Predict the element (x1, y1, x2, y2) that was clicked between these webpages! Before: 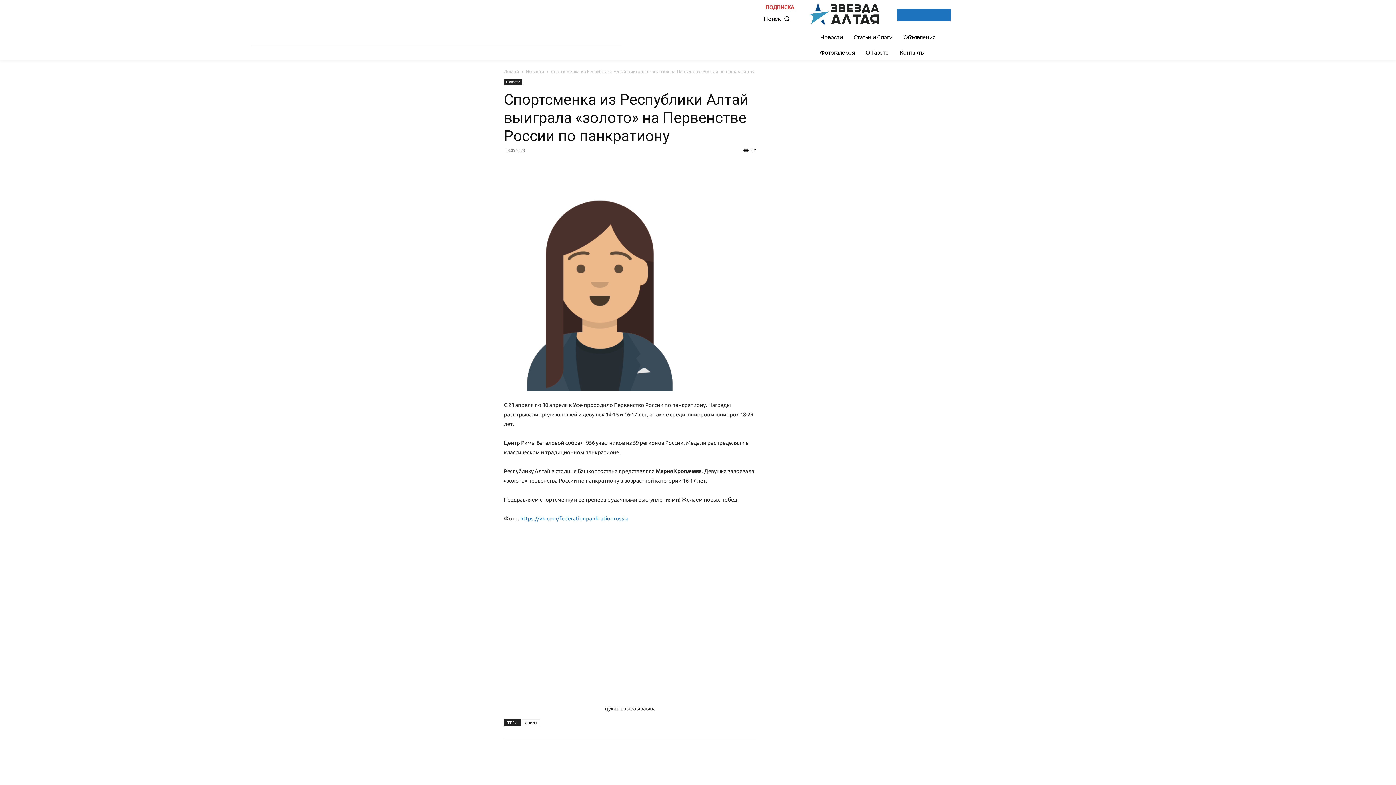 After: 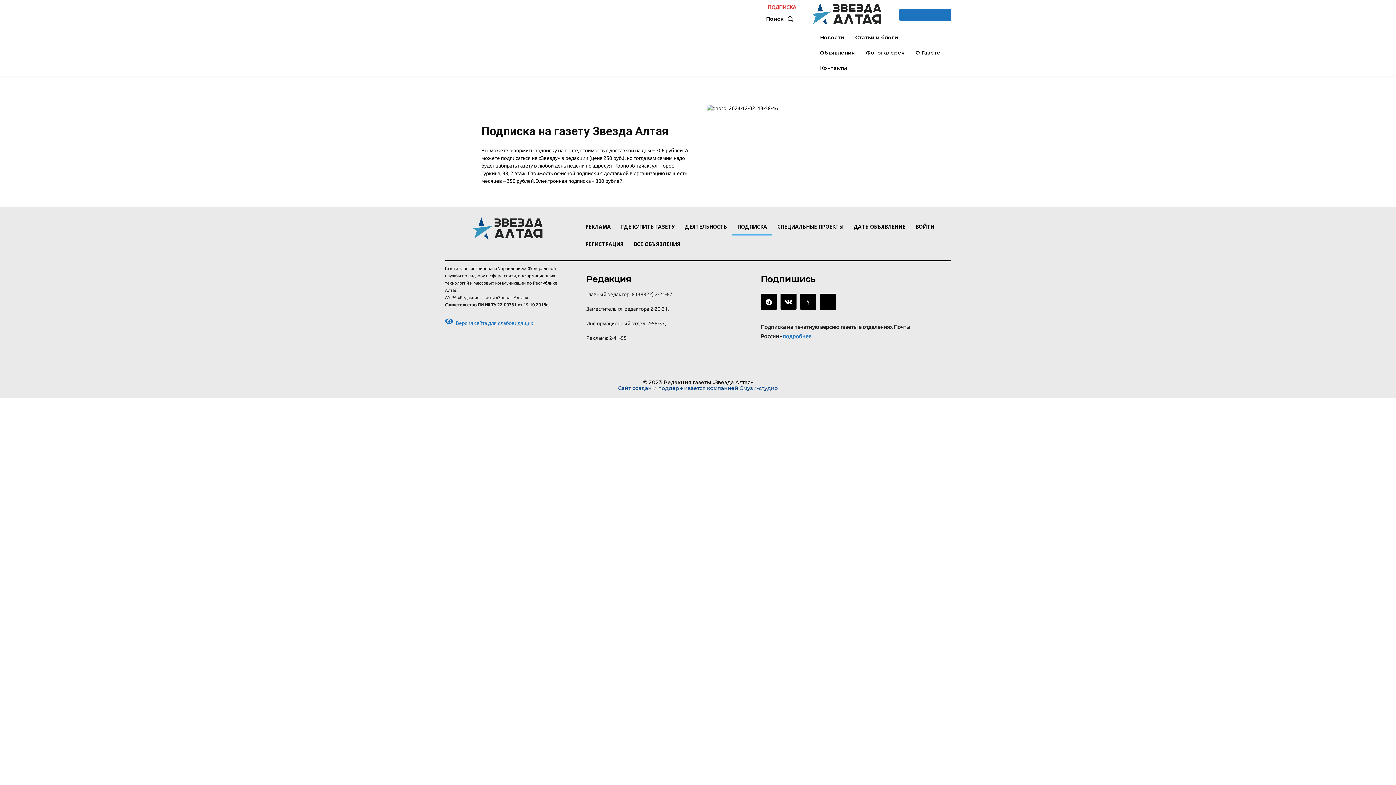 Action: label: ПОДПИСКА bbox: (765, 4, 794, 10)